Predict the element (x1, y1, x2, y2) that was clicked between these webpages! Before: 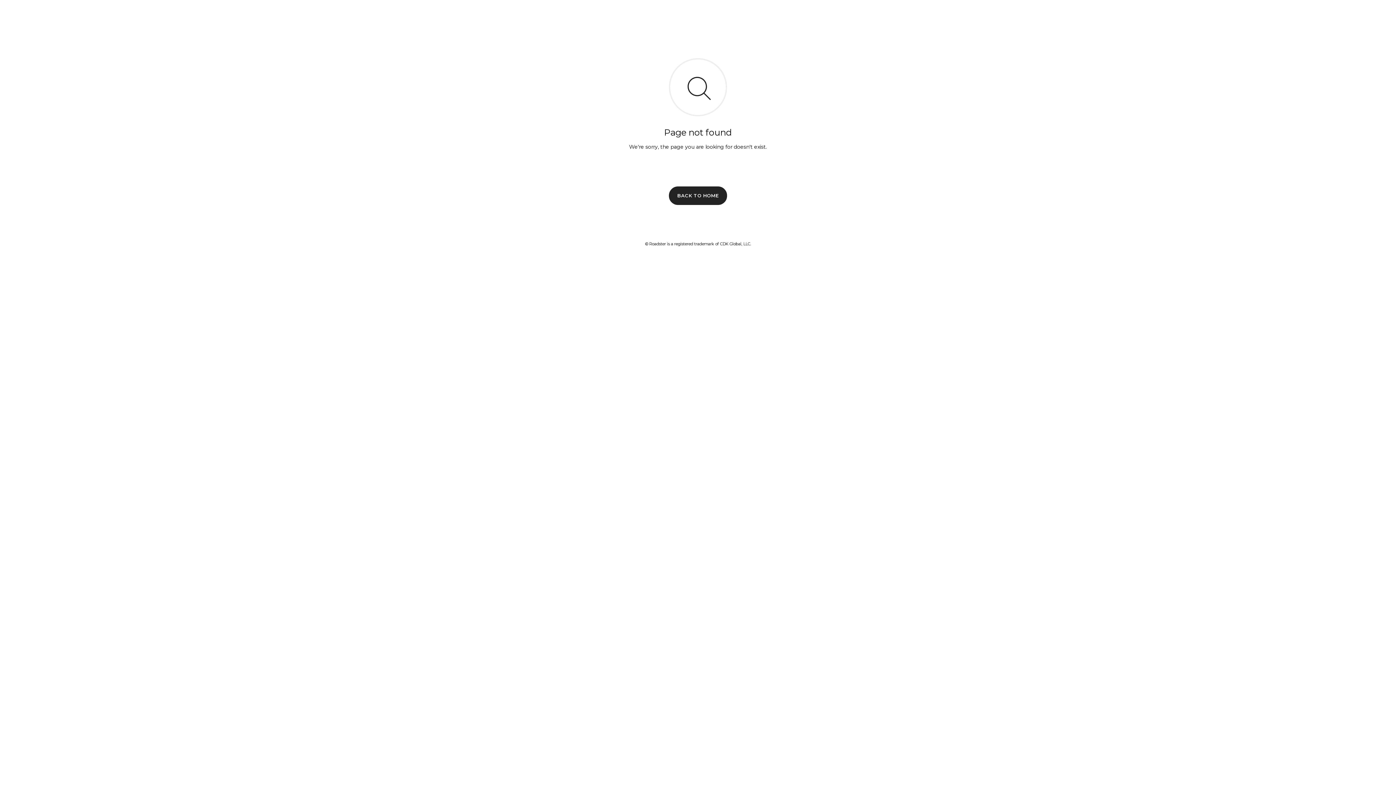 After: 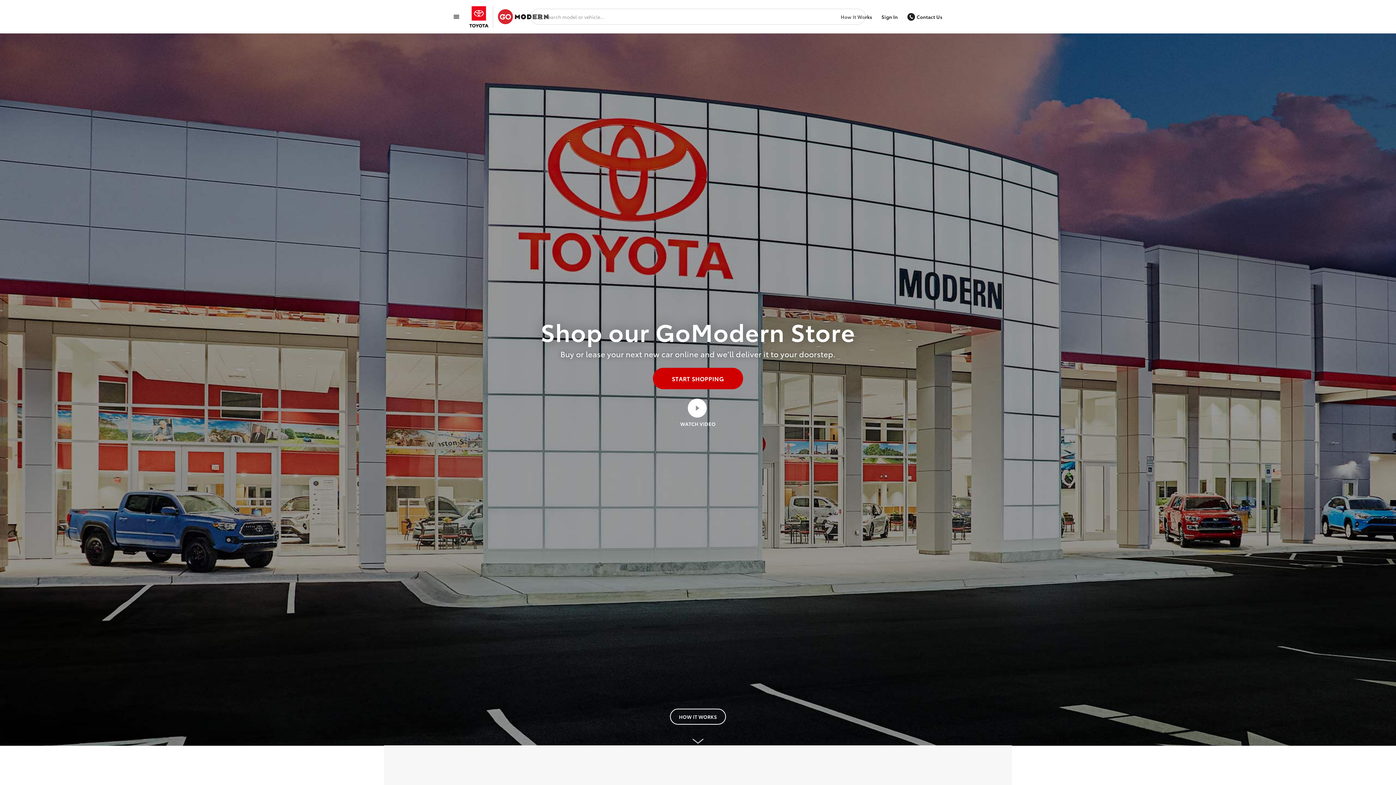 Action: label: BACK TO HOME bbox: (669, 186, 727, 204)